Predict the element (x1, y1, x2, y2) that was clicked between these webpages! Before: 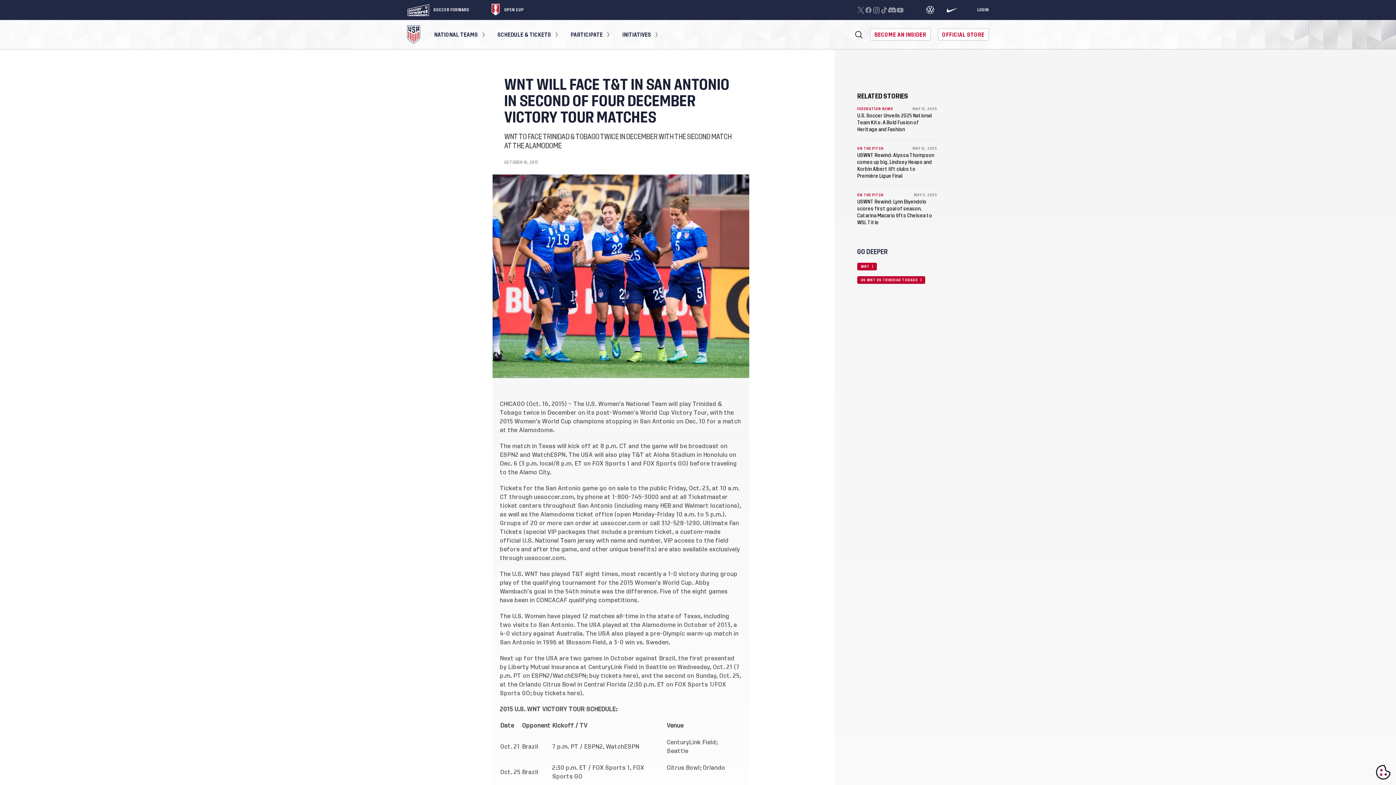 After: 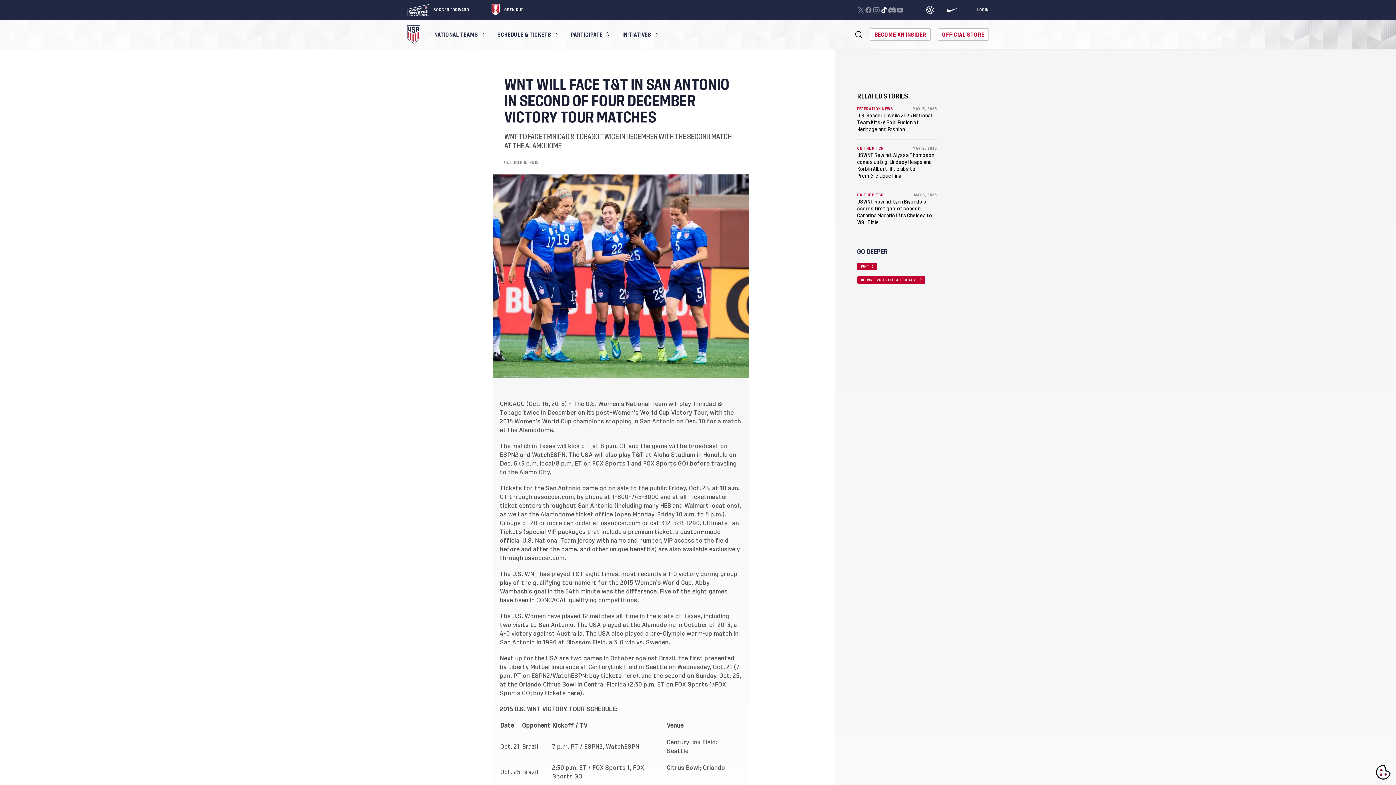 Action: bbox: (880, 6, 888, 13)